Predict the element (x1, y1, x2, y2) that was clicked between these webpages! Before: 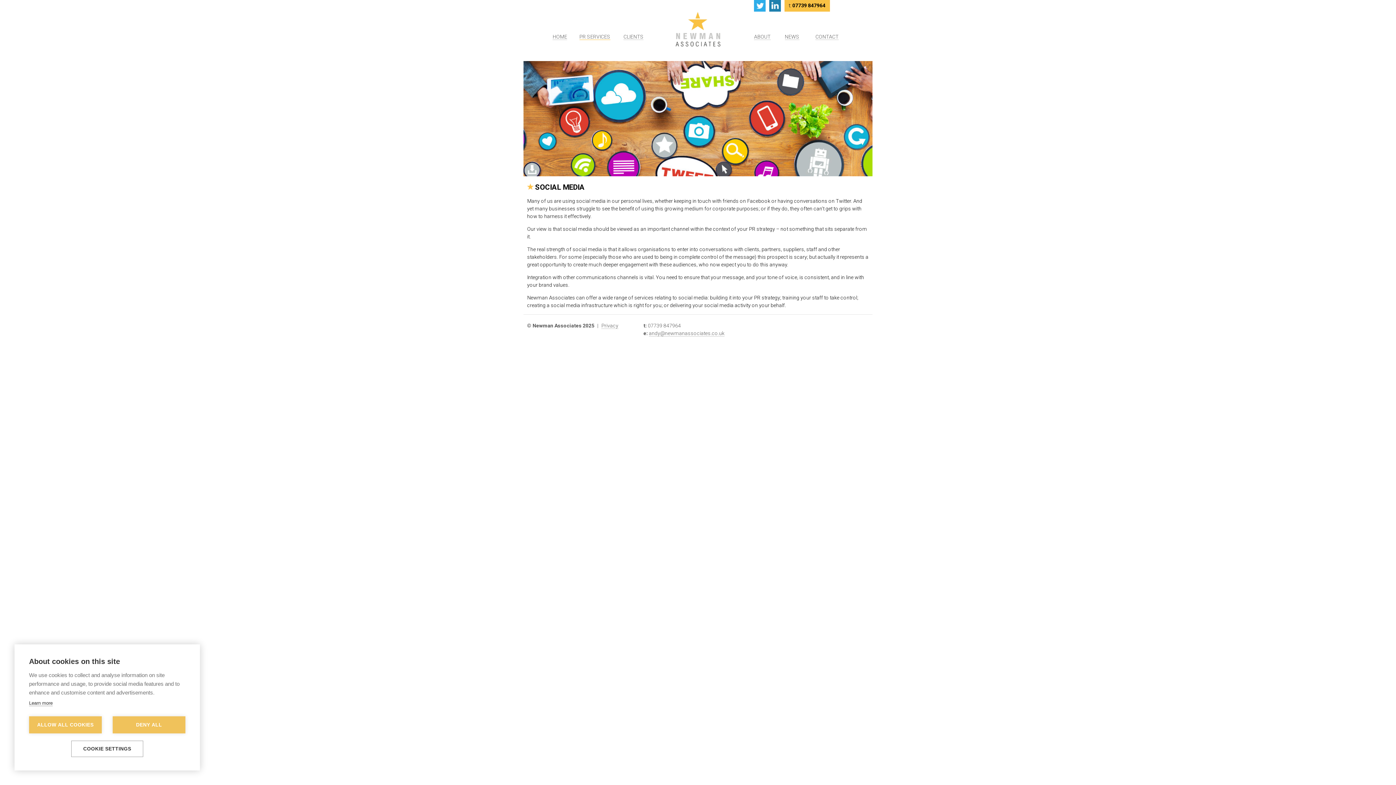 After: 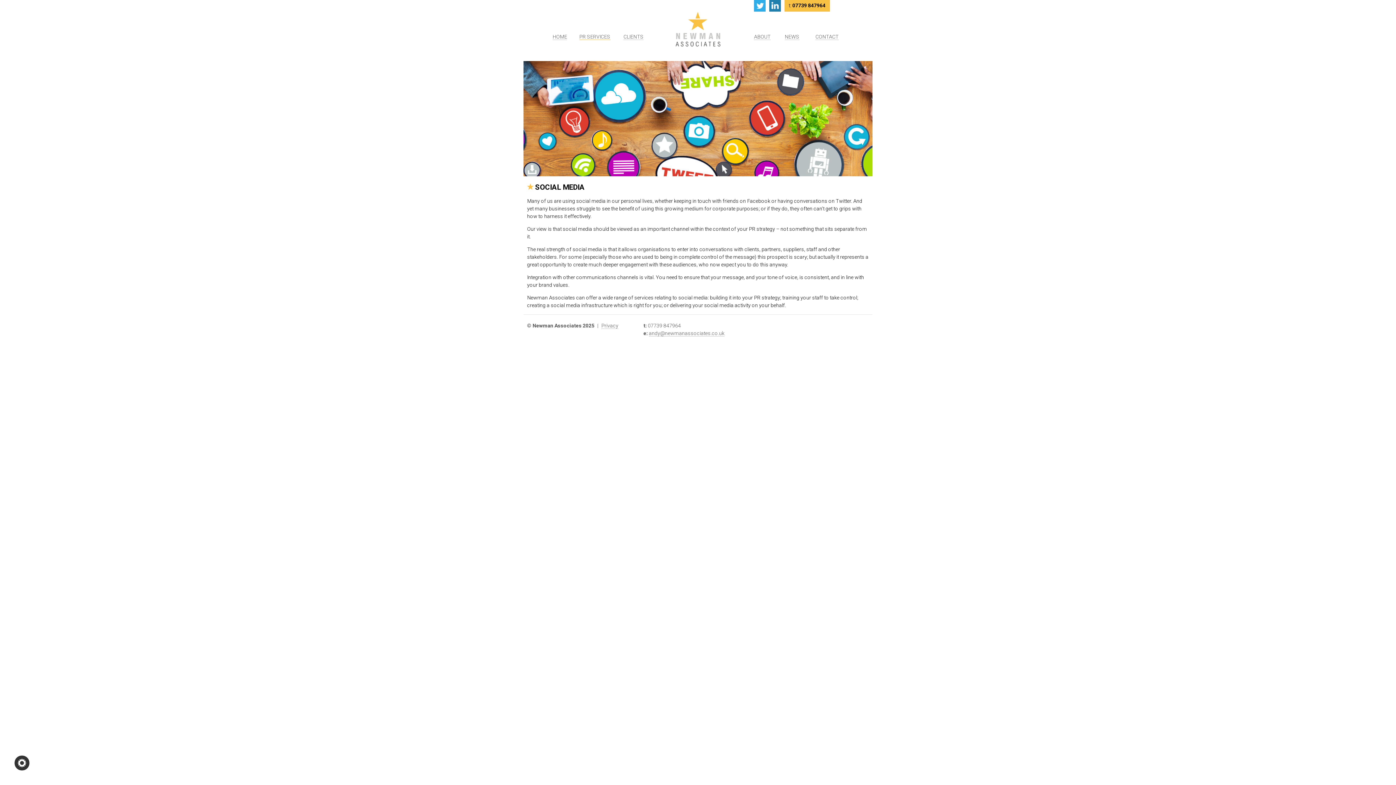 Action: bbox: (29, 716, 101, 733) label: ALLOW ALL COOKIES